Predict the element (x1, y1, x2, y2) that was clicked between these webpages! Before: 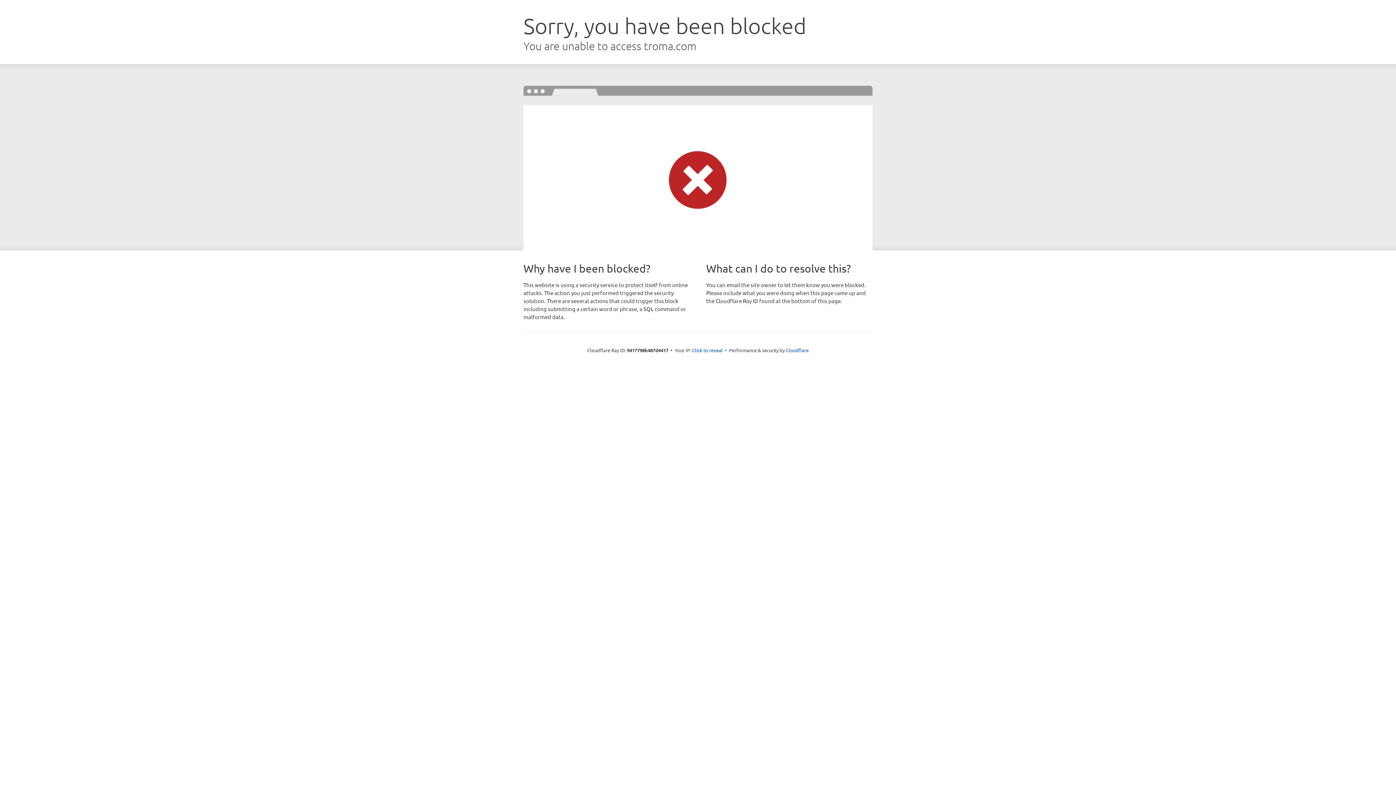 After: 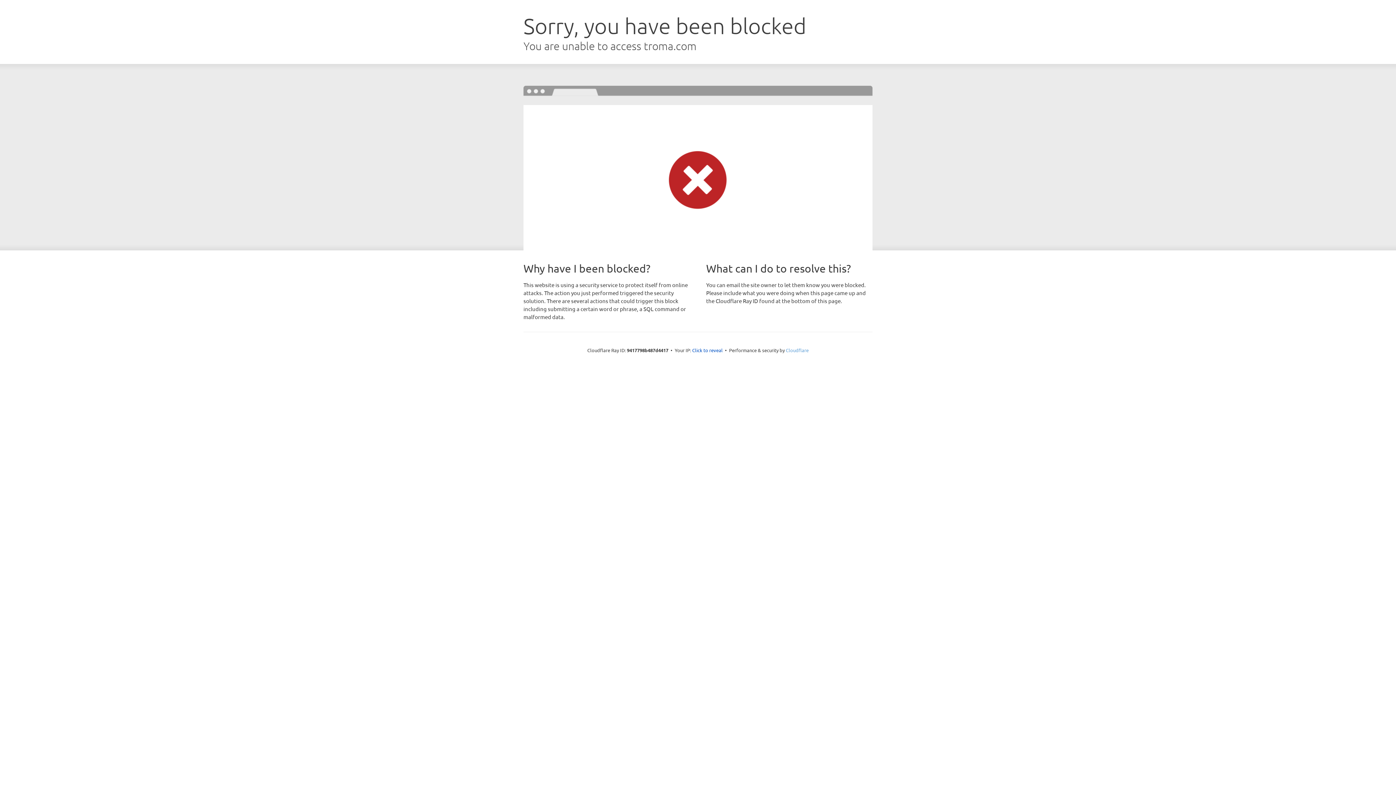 Action: bbox: (786, 347, 808, 353) label: Cloudflare